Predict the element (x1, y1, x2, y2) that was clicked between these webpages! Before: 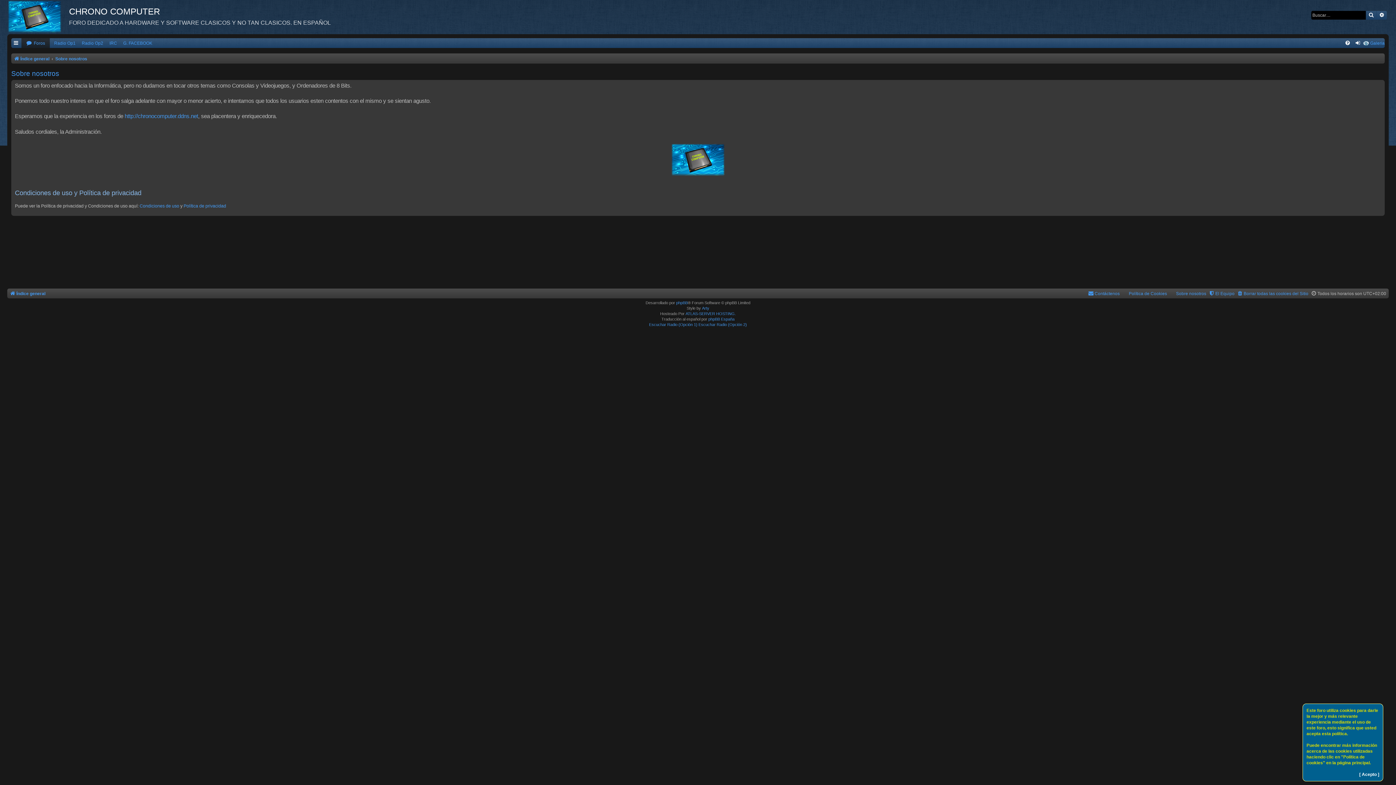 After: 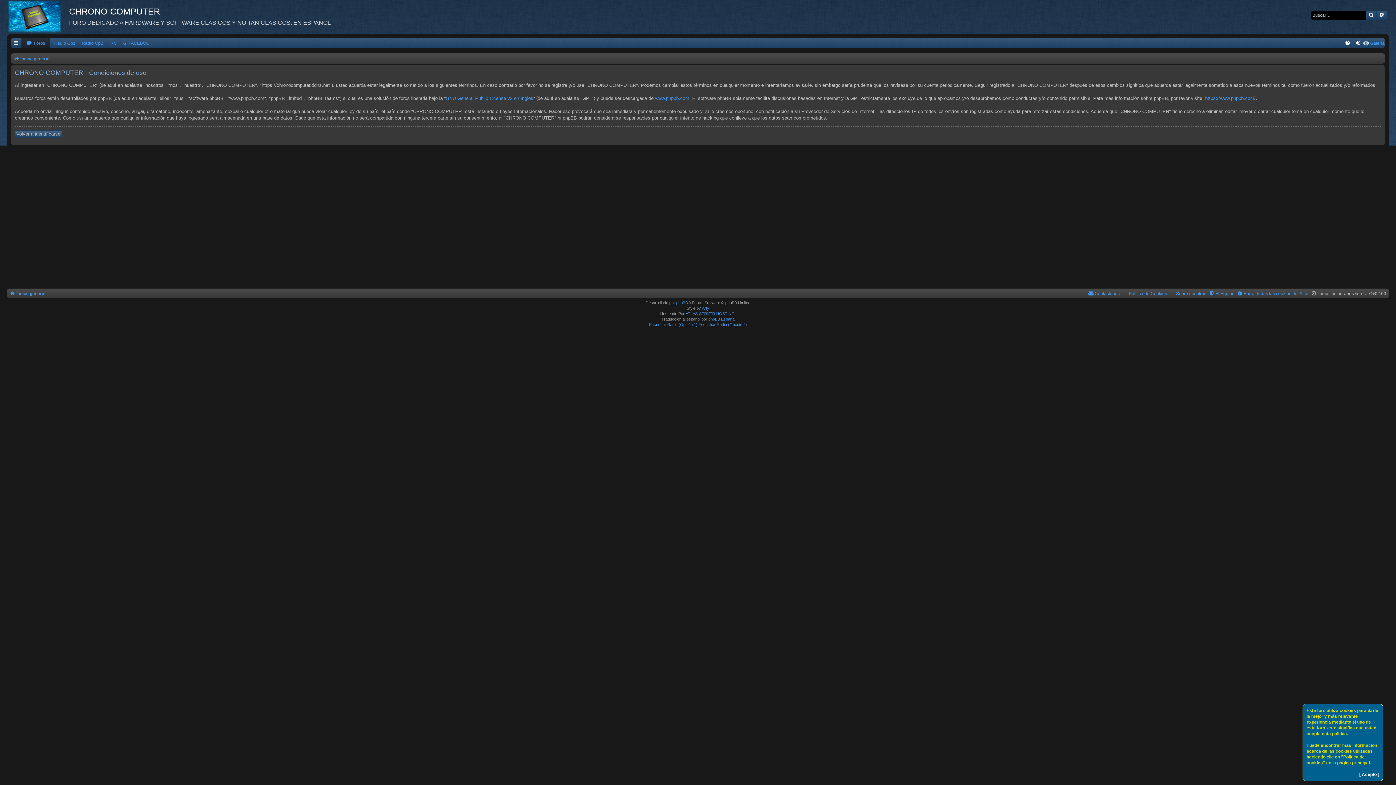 Action: label: Condiciones de uso bbox: (139, 203, 179, 209)